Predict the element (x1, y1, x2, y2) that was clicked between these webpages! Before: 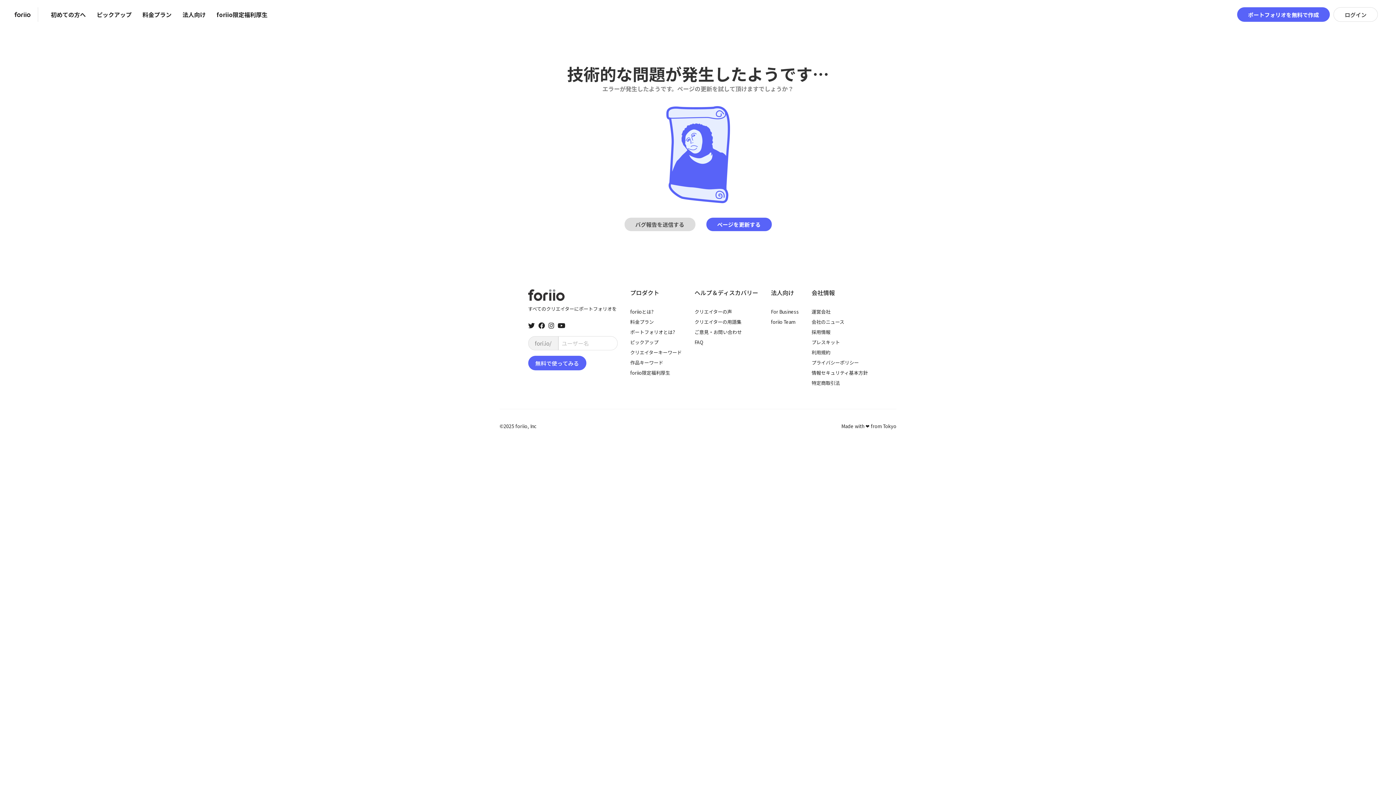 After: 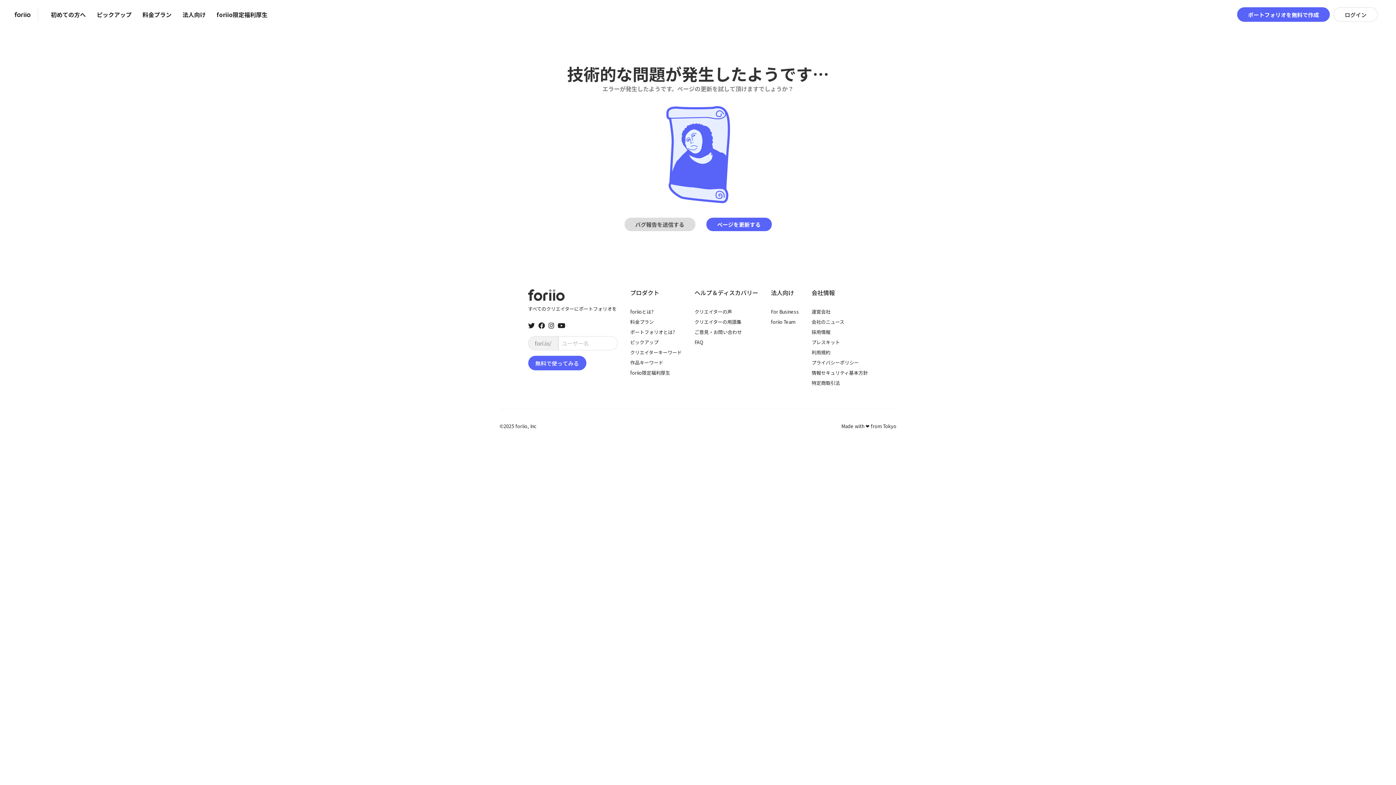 Action: bbox: (528, 322, 534, 329) label: twitter